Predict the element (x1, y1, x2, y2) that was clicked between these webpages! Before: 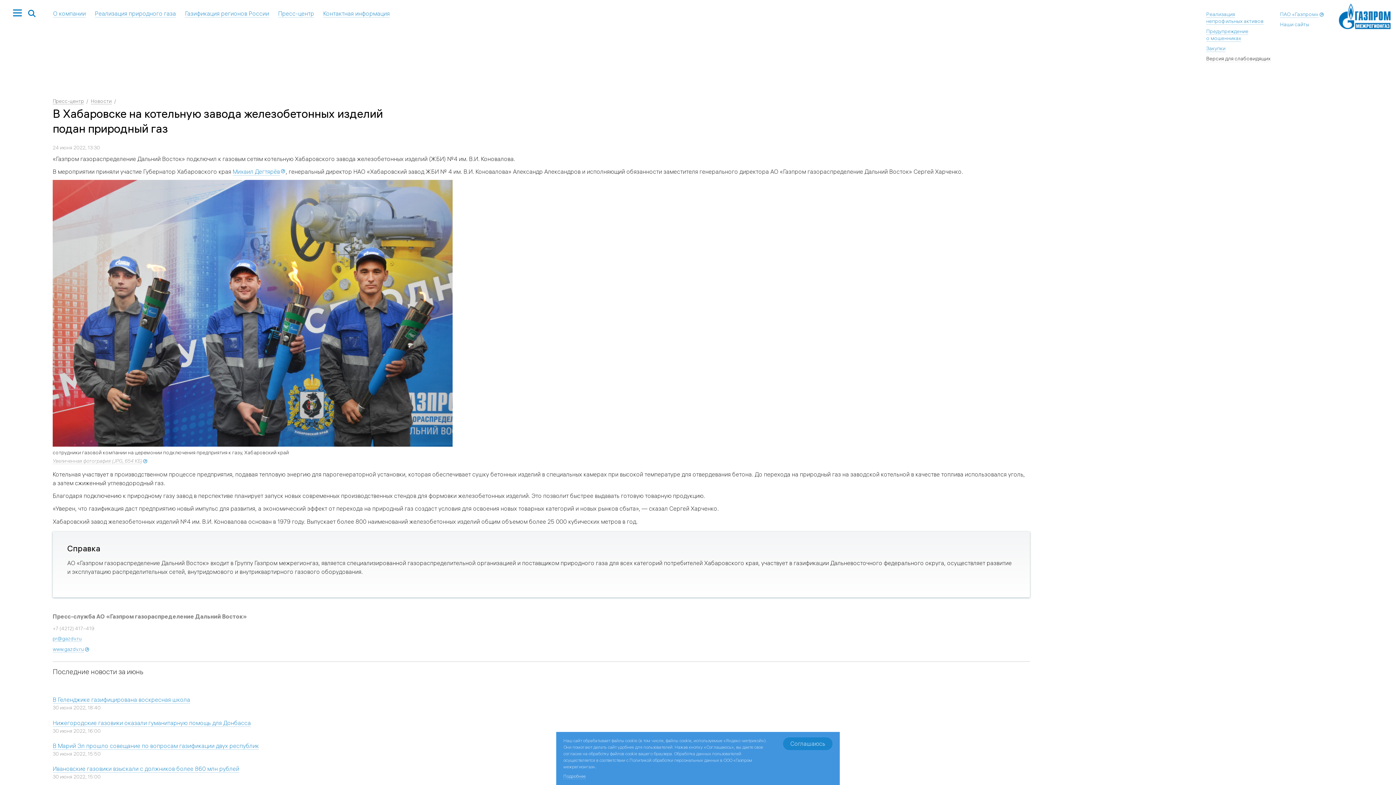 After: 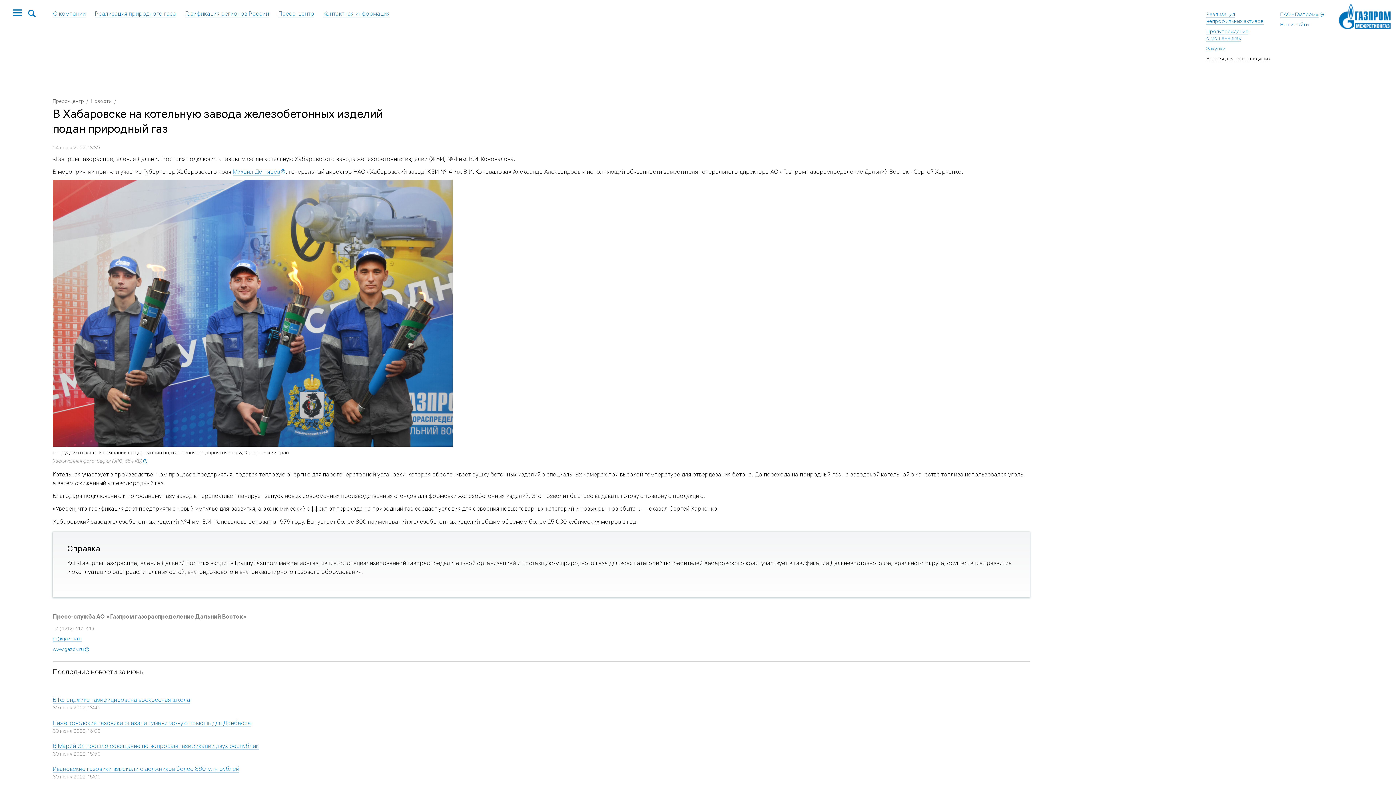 Action: label: Соглашаюсь bbox: (783, 737, 832, 750)